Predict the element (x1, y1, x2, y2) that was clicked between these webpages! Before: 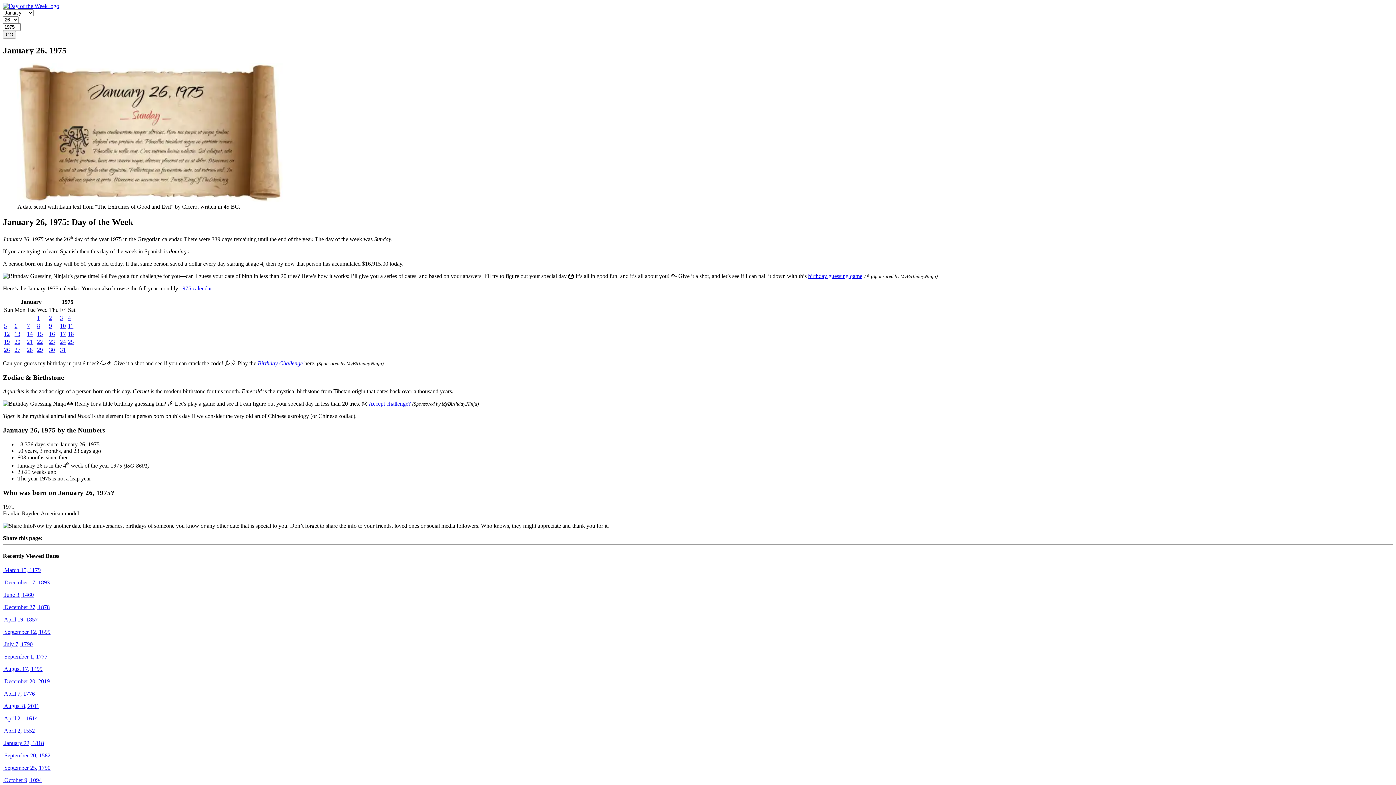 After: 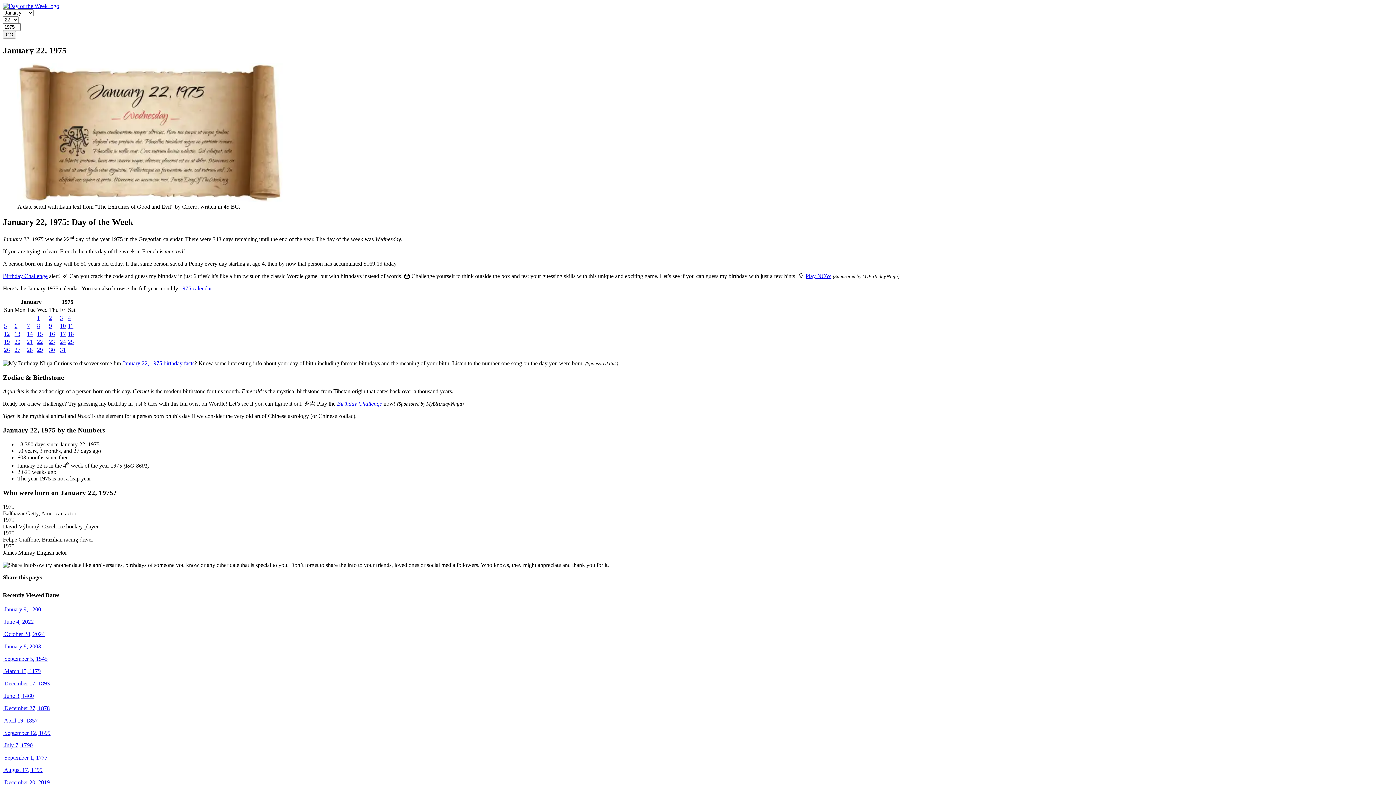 Action: label: 22 bbox: (37, 338, 42, 345)